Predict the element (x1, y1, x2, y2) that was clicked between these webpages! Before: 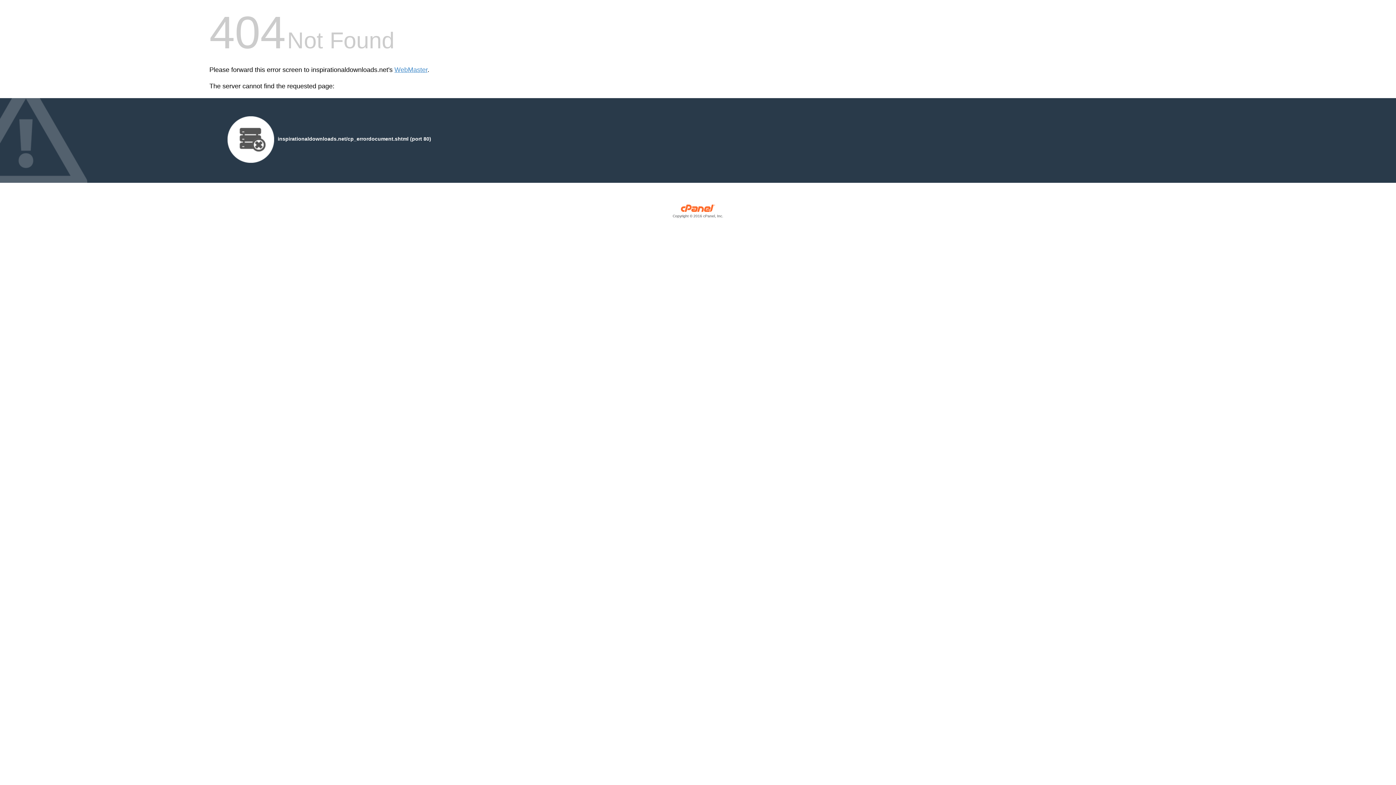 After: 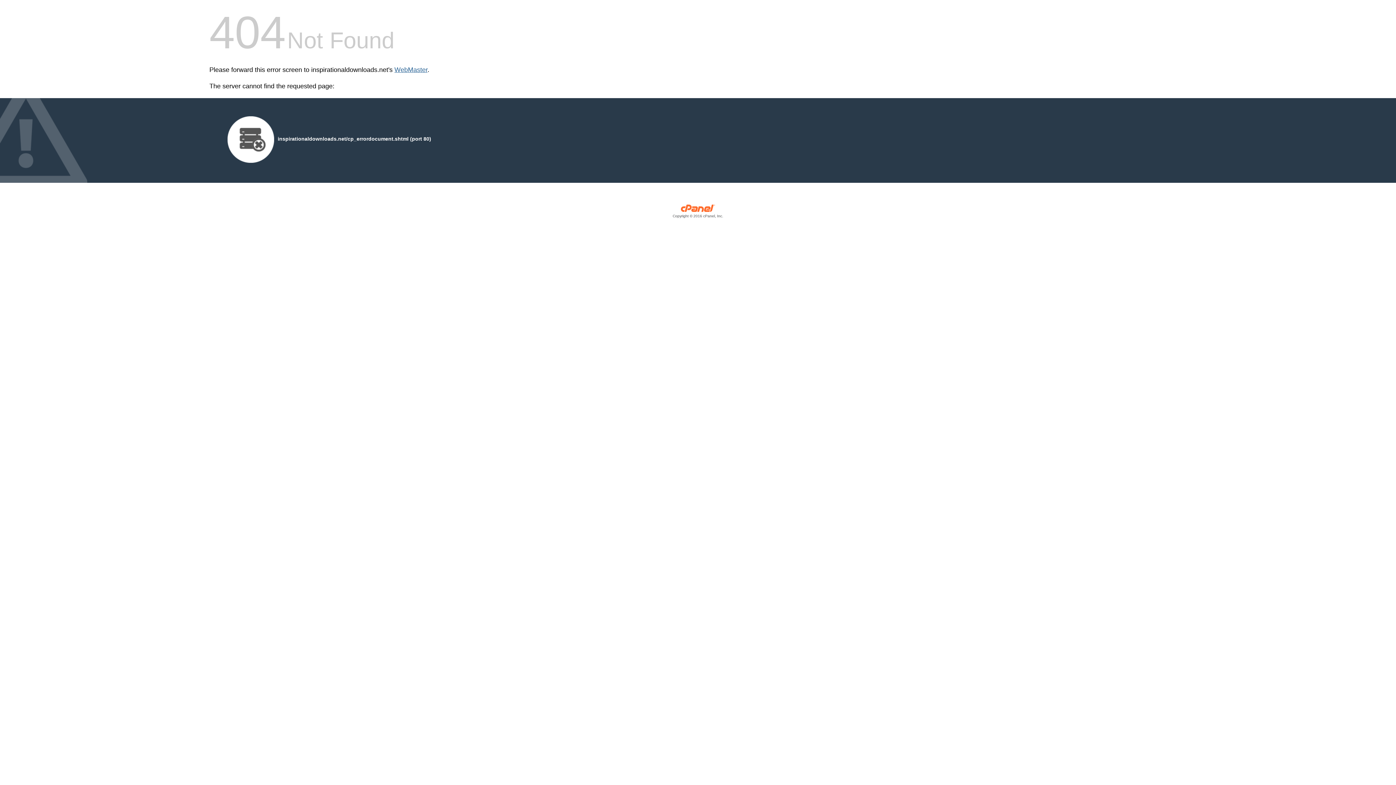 Action: bbox: (394, 66, 427, 73) label: WebMaster